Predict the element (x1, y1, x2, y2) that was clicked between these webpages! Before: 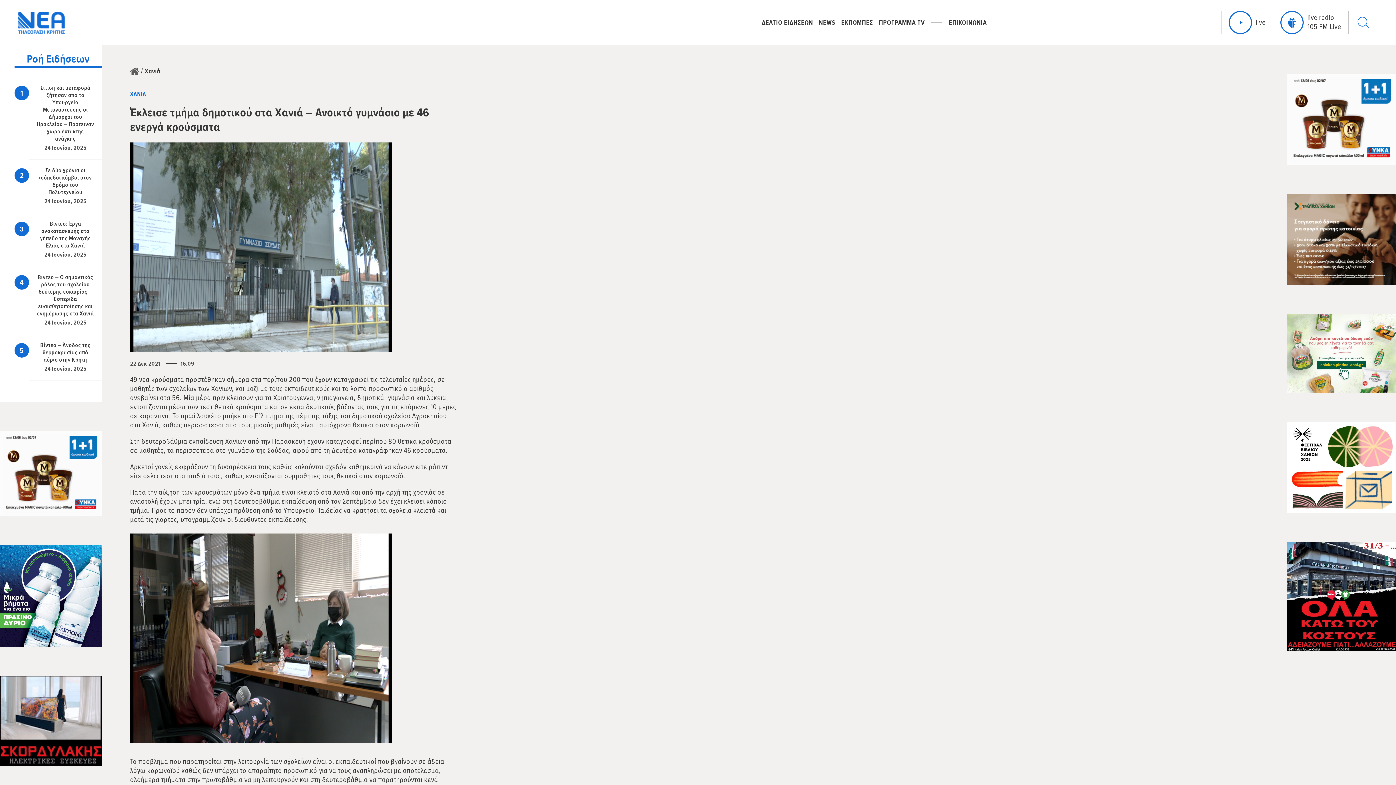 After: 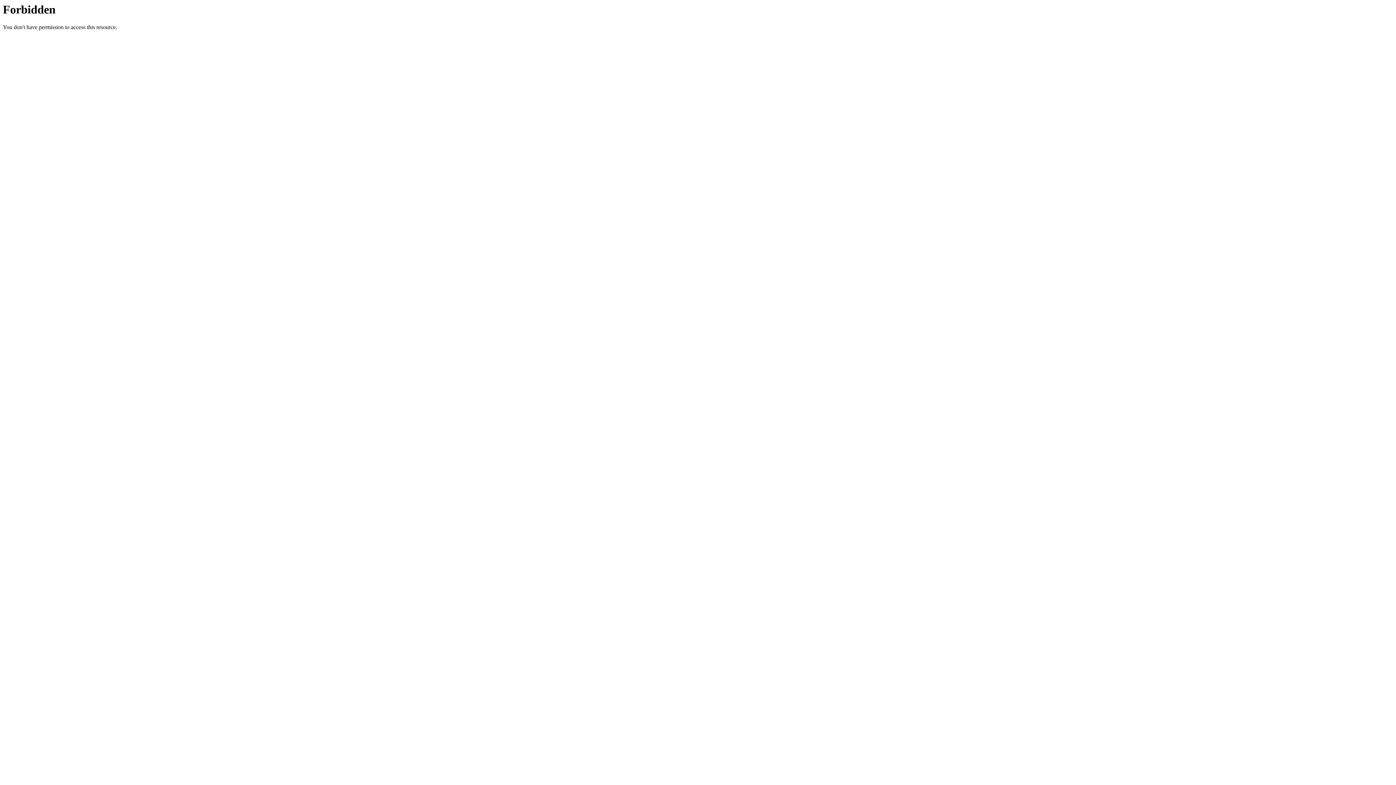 Action: bbox: (1287, 422, 1396, 431)